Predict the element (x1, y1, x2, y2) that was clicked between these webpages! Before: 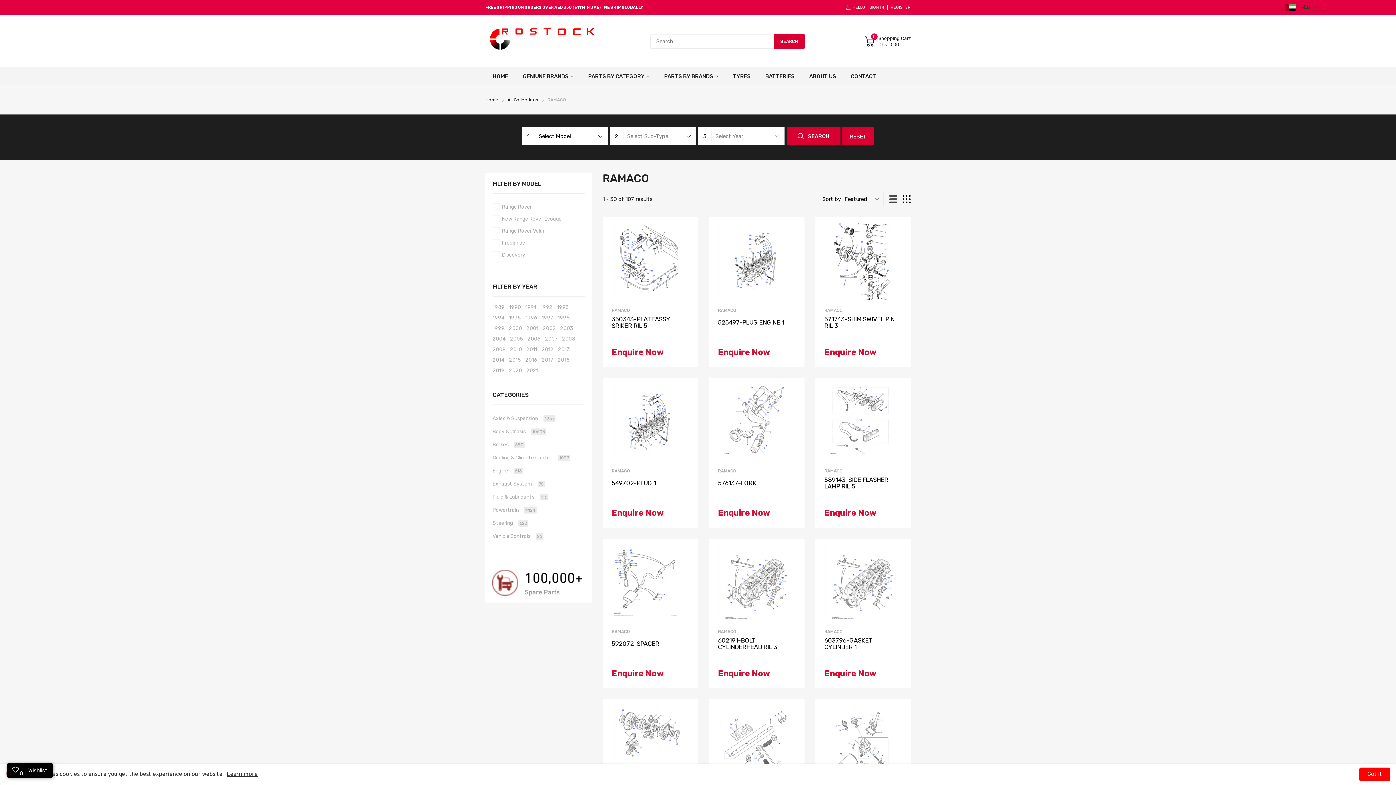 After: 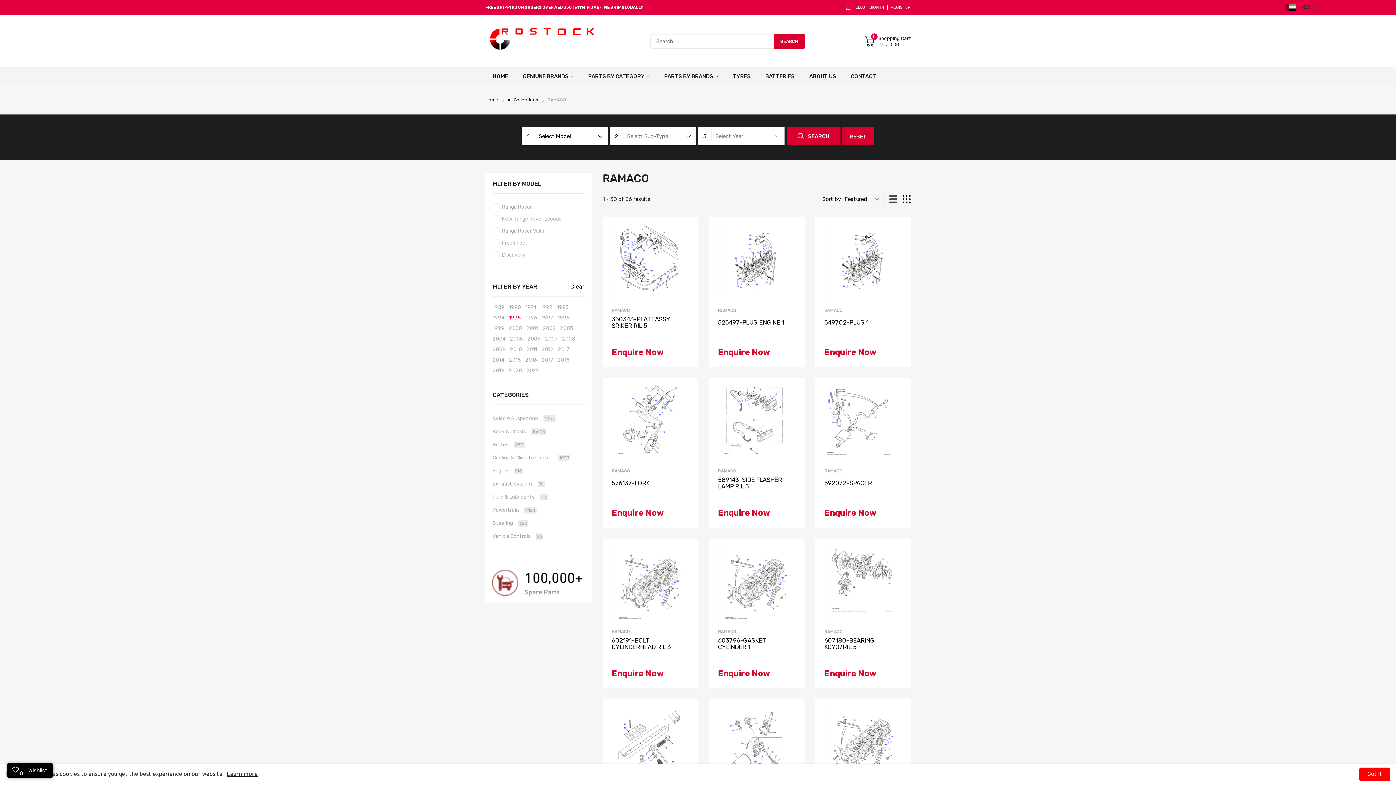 Action: label: 1995 bbox: (509, 315, 521, 321)